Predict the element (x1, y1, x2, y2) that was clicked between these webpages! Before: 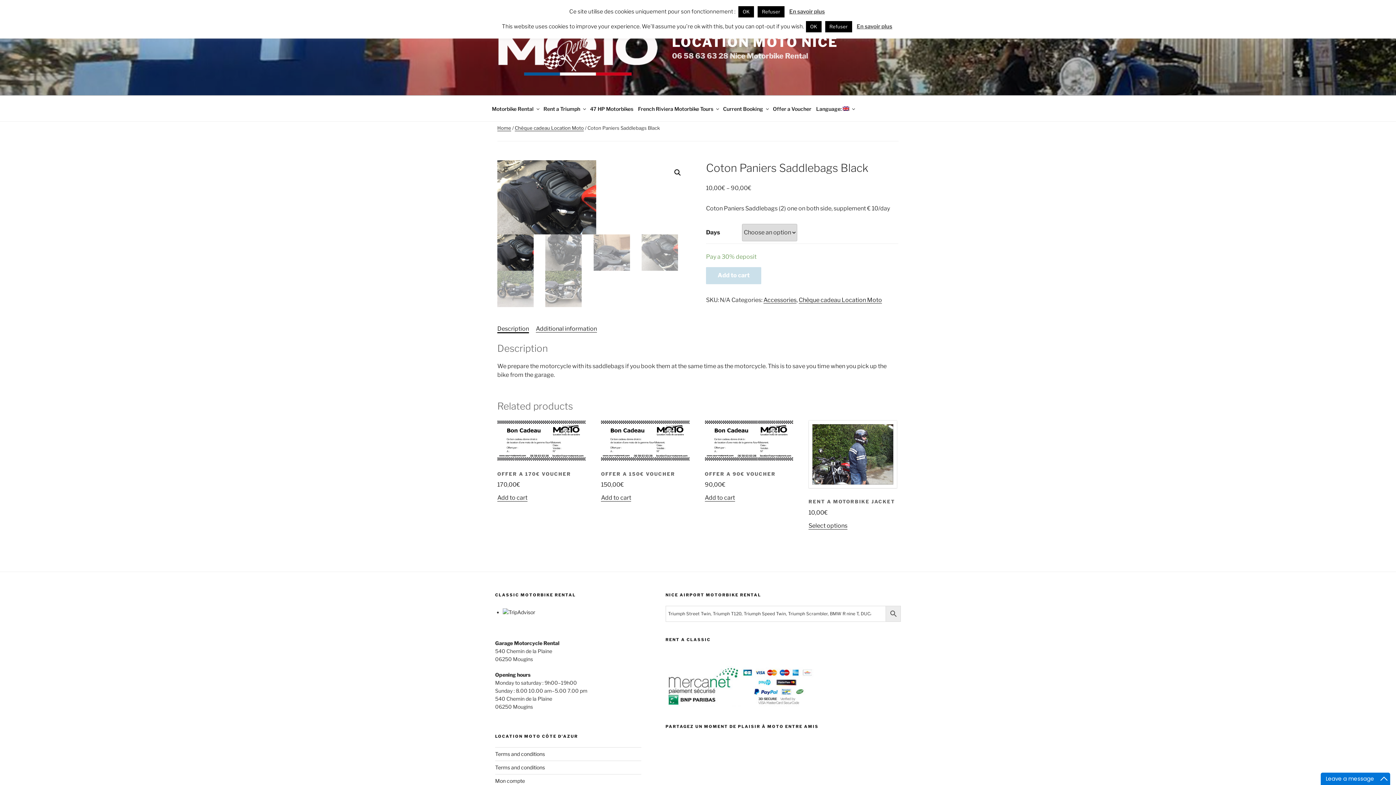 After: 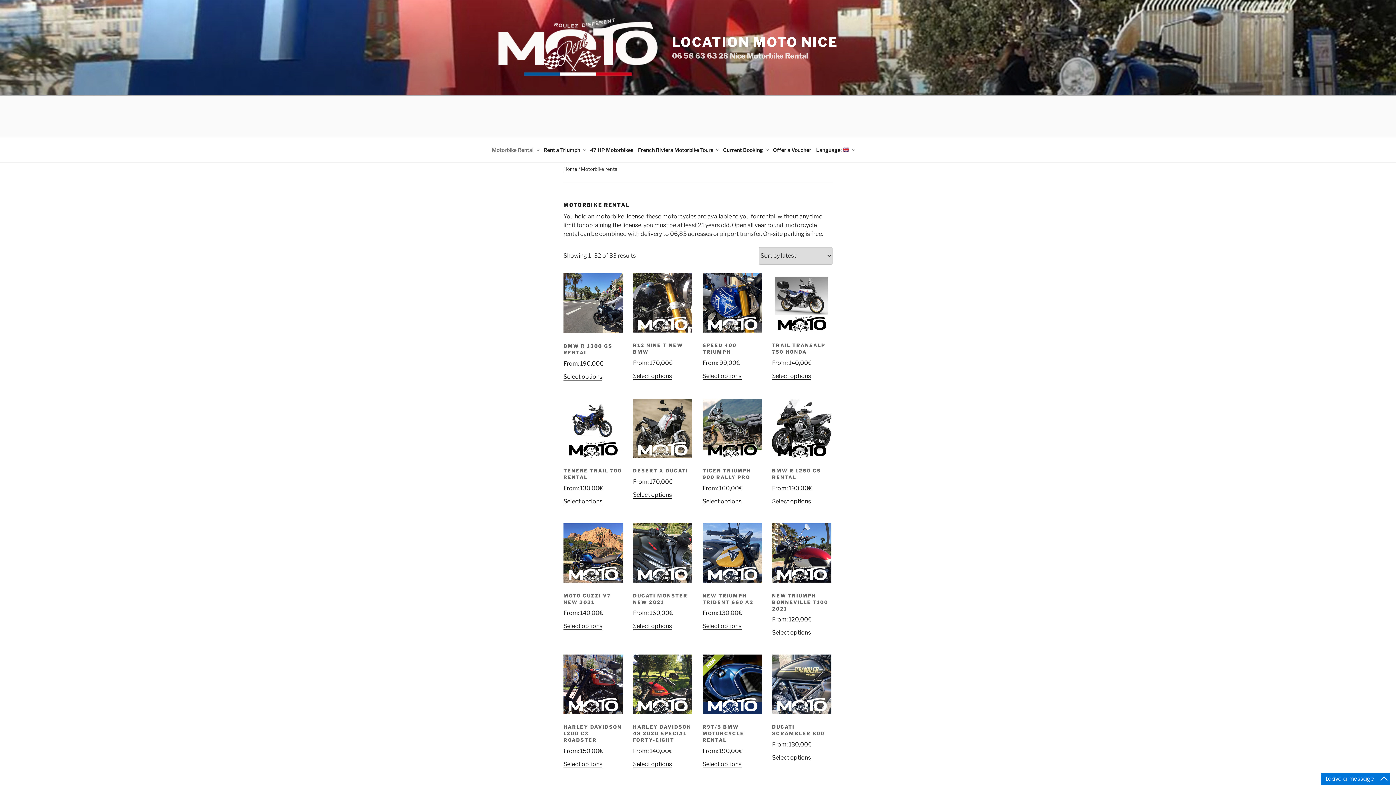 Action: label: Motorbike Rental bbox: (490, 99, 540, 117)